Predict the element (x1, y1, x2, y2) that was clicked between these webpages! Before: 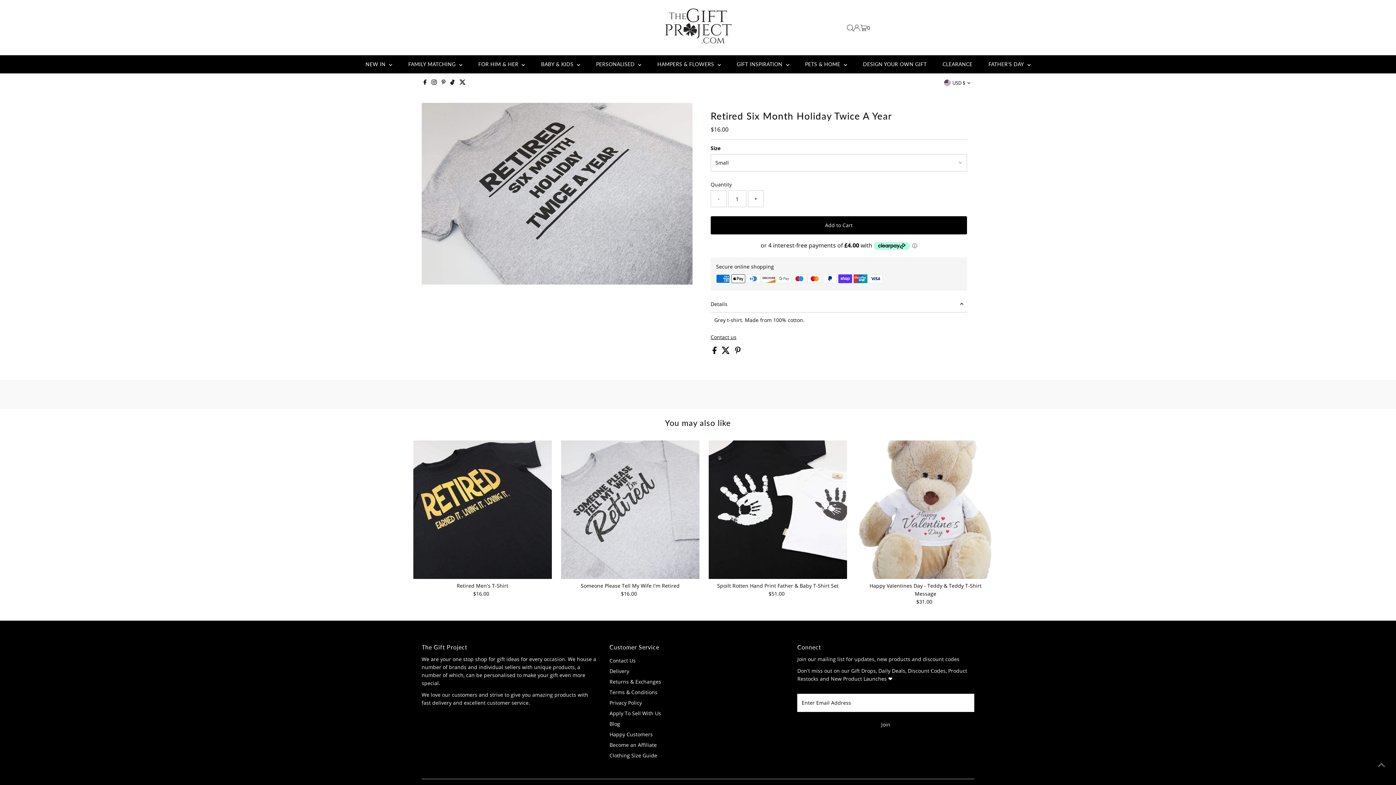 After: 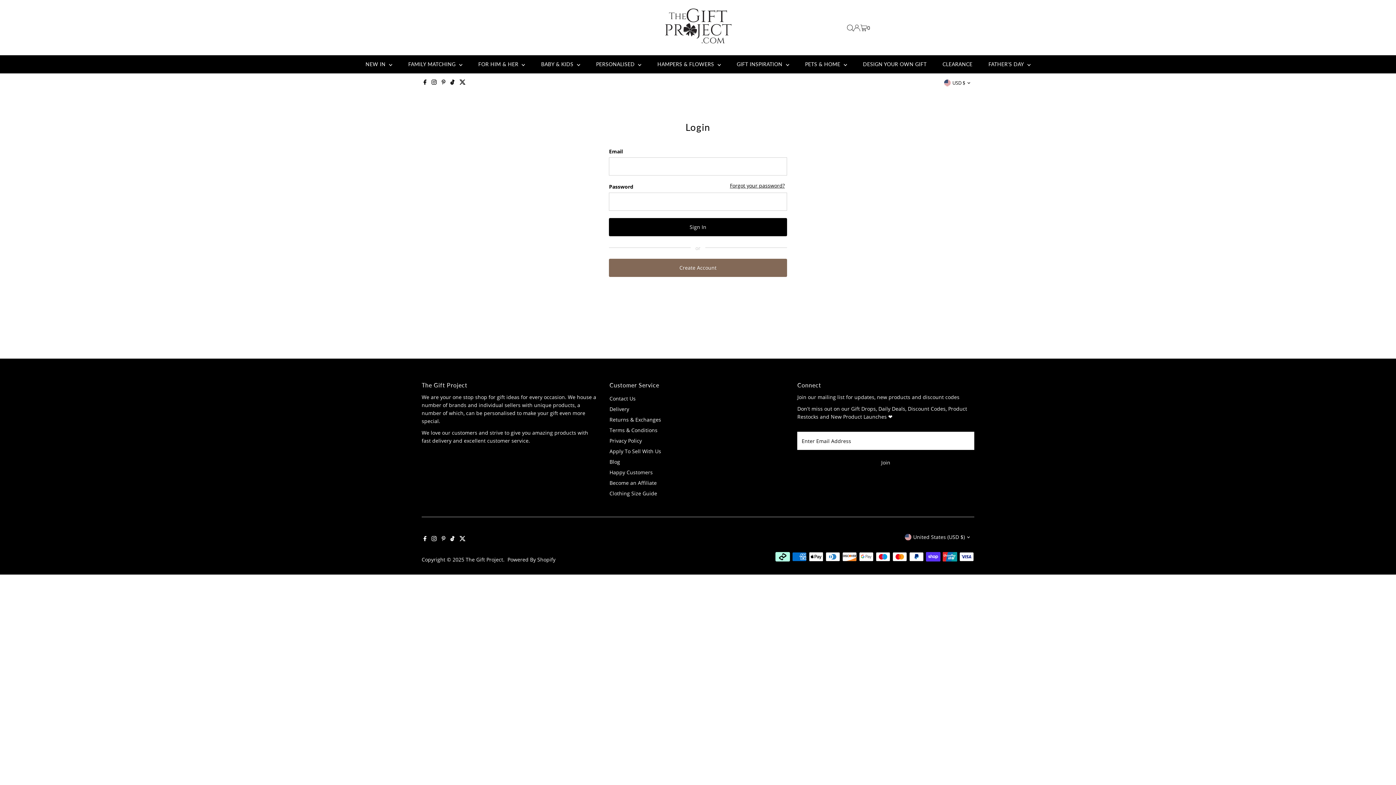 Action: bbox: (853, 24, 860, 31) label: Log In/Create Account